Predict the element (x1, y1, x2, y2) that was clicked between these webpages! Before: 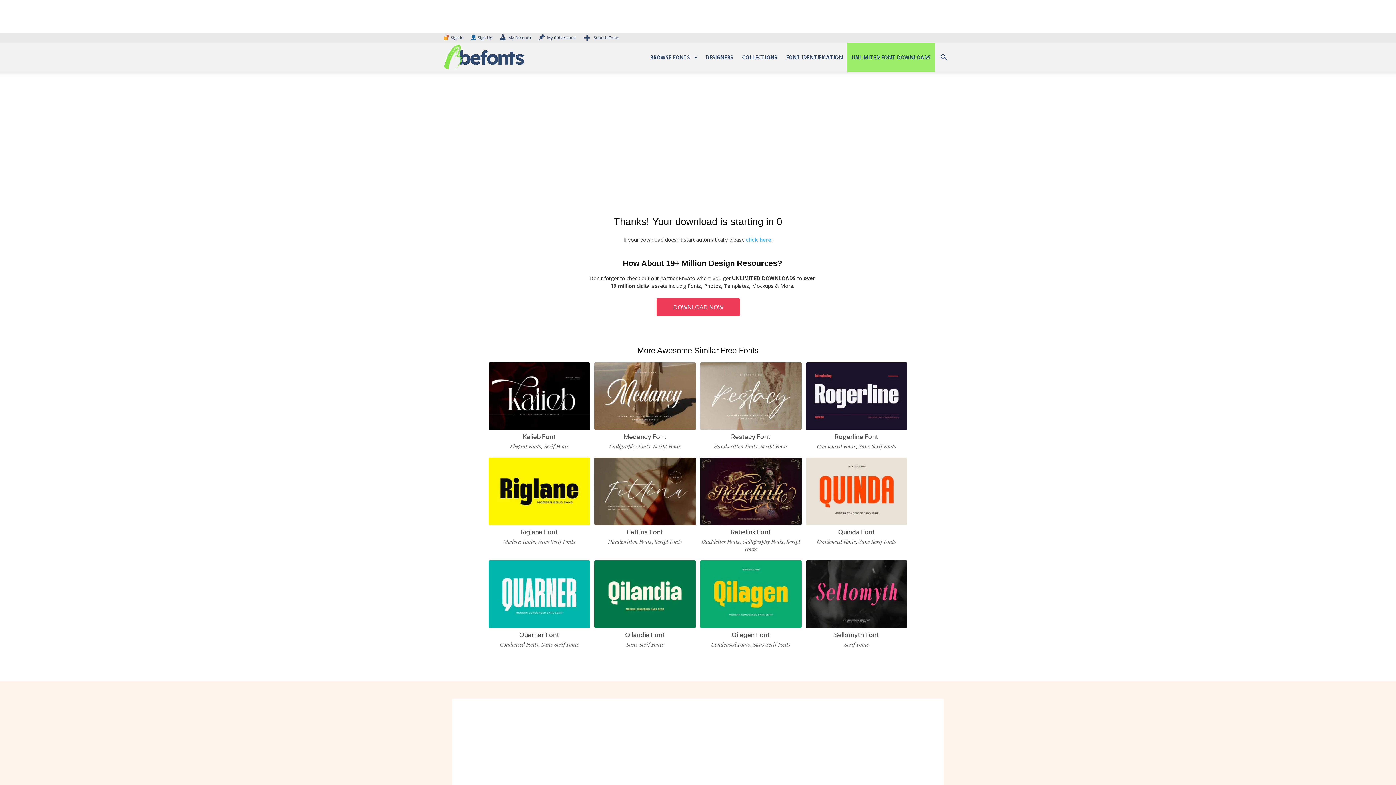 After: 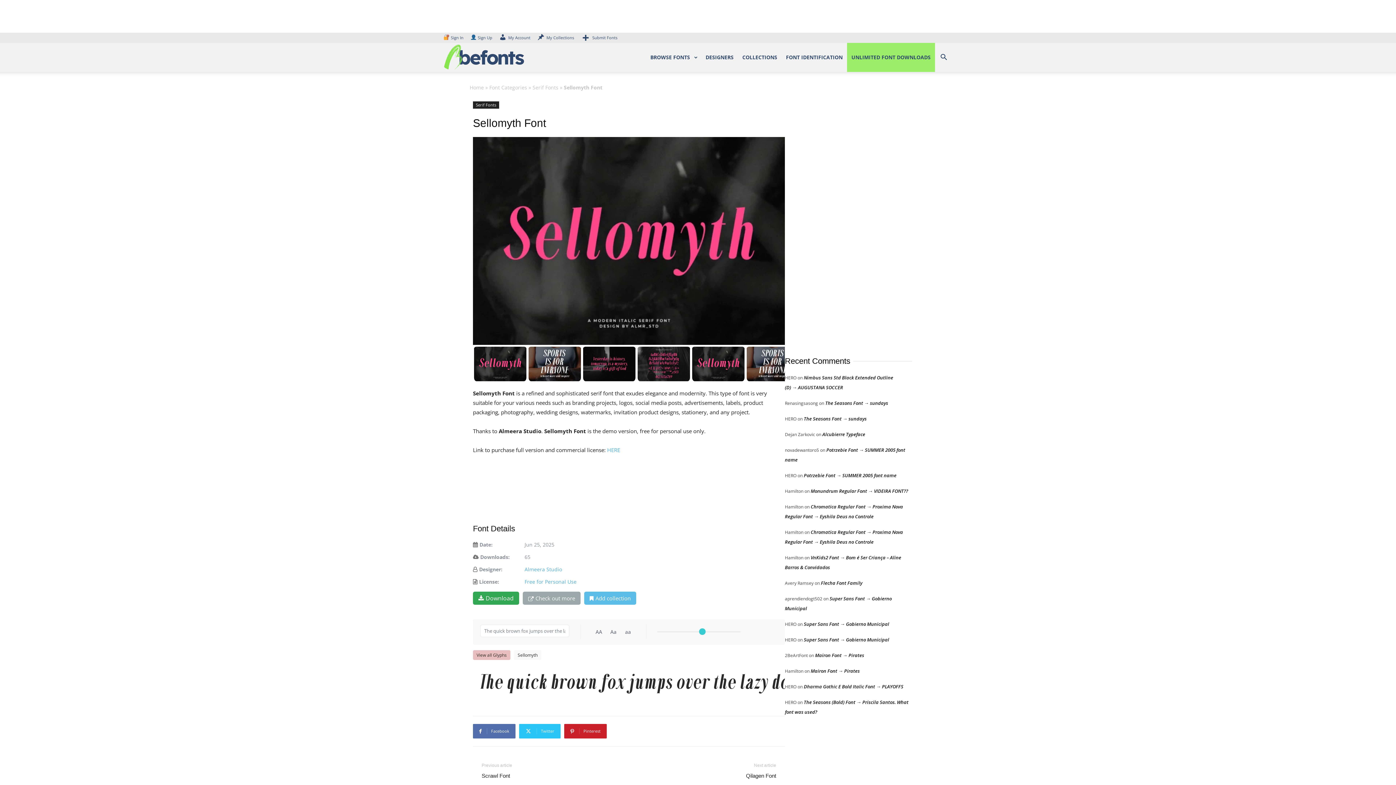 Action: bbox: (834, 631, 879, 638) label: Sellomyth Font